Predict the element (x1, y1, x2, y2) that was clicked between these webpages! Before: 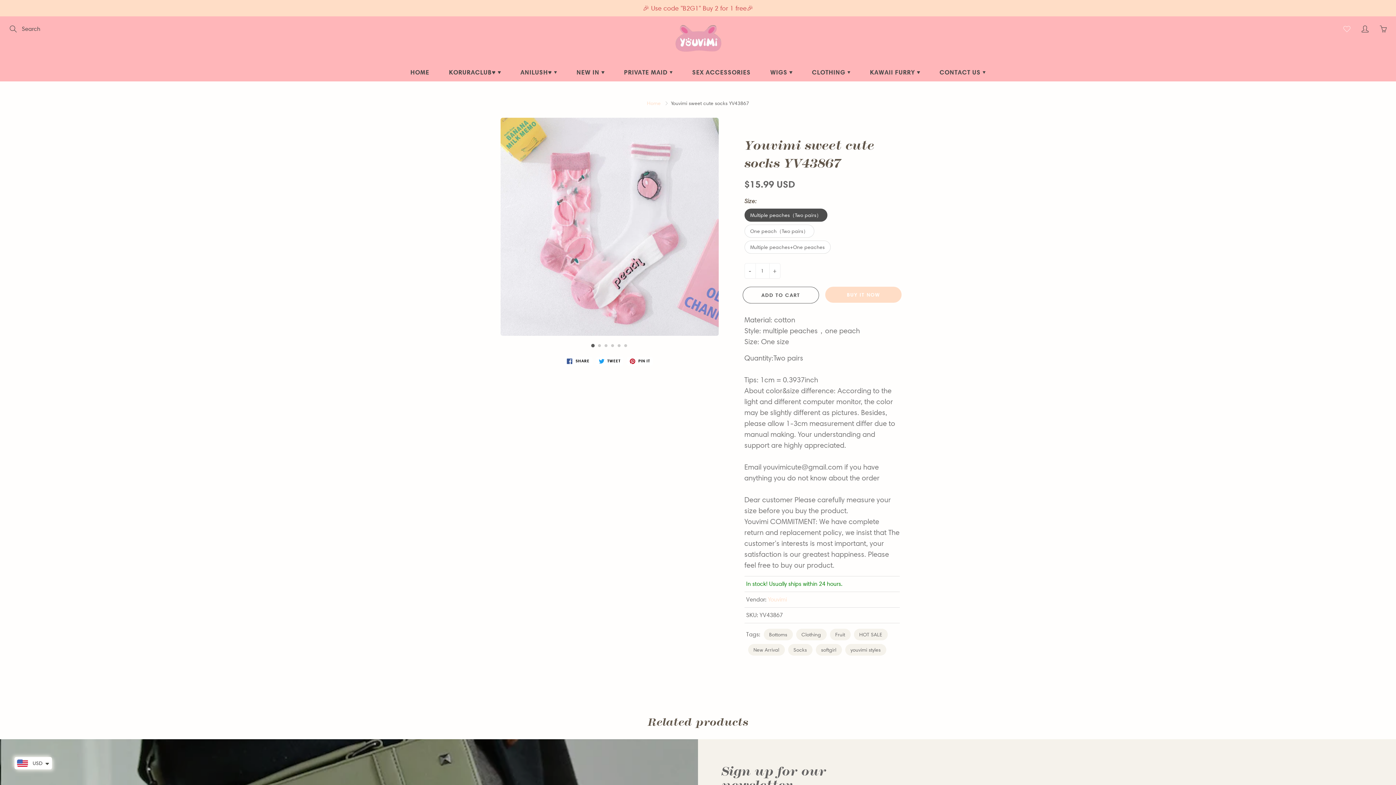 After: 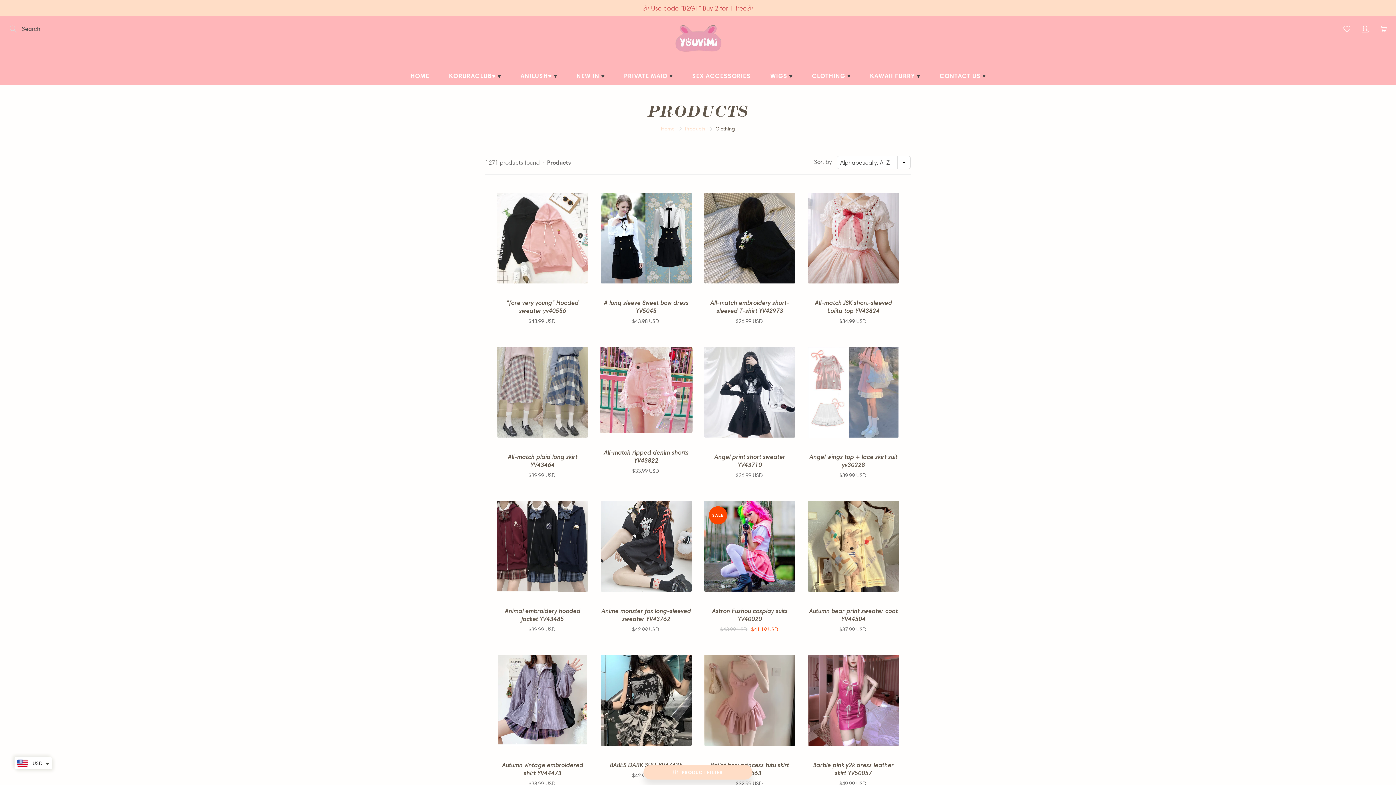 Action: label: Clothing bbox: (796, 628, 826, 640)